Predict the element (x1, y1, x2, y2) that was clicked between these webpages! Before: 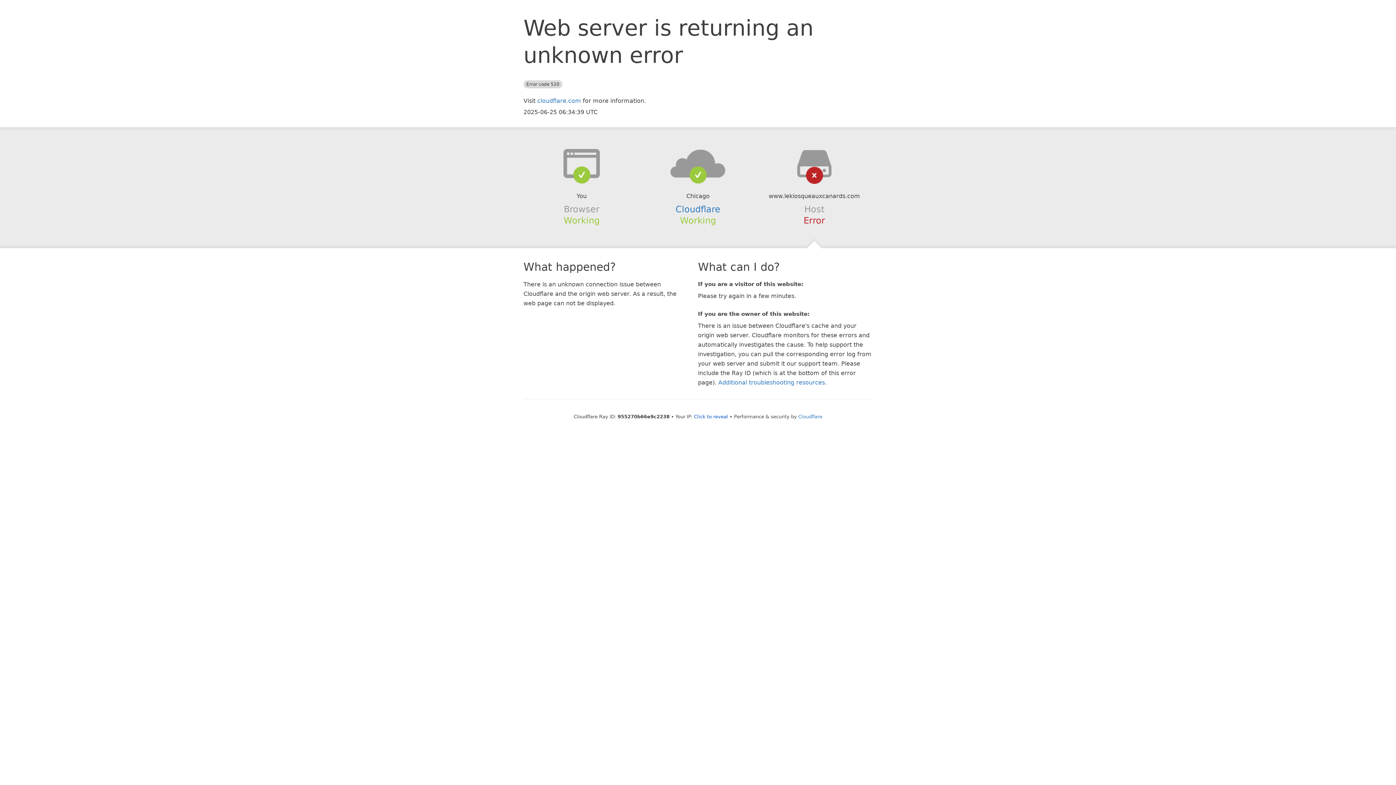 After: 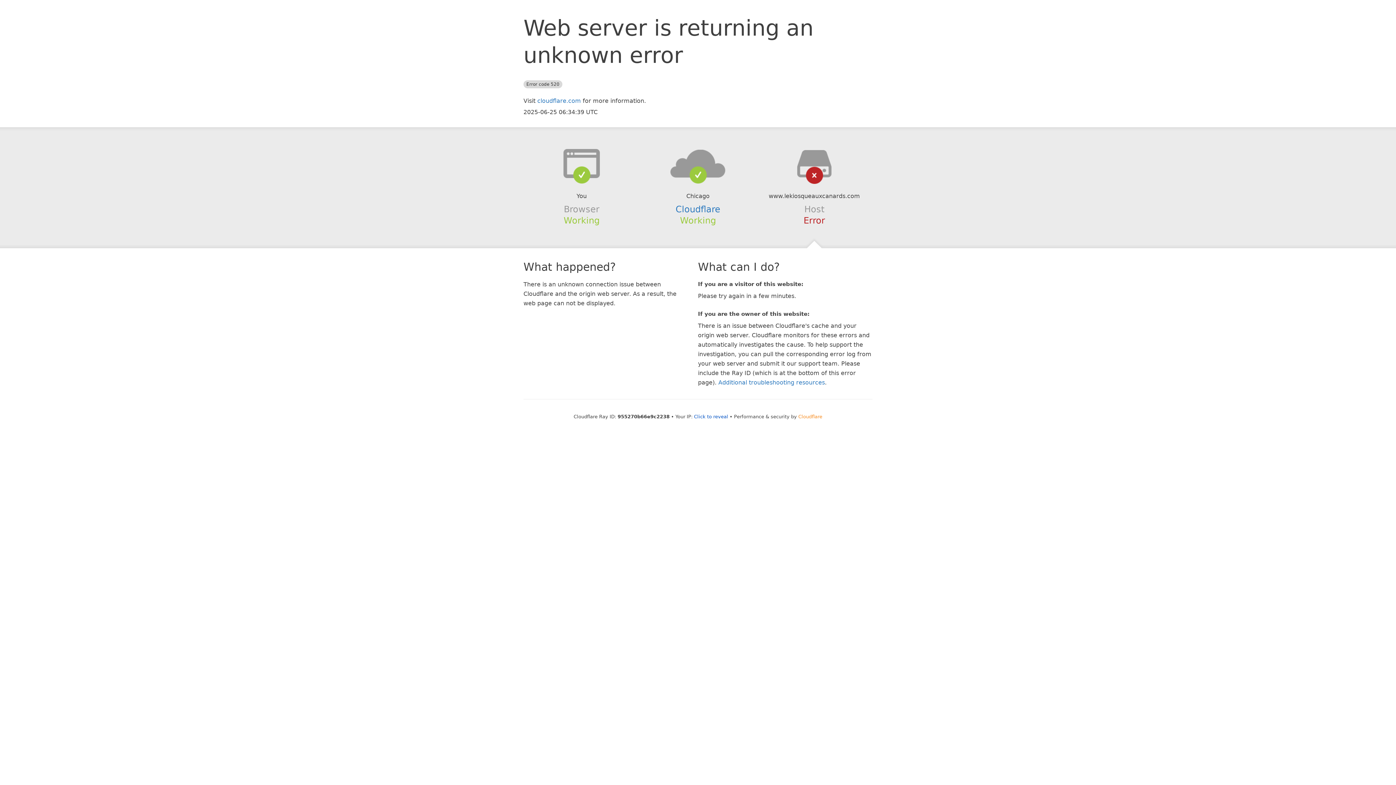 Action: label: Cloudflare bbox: (798, 414, 822, 419)